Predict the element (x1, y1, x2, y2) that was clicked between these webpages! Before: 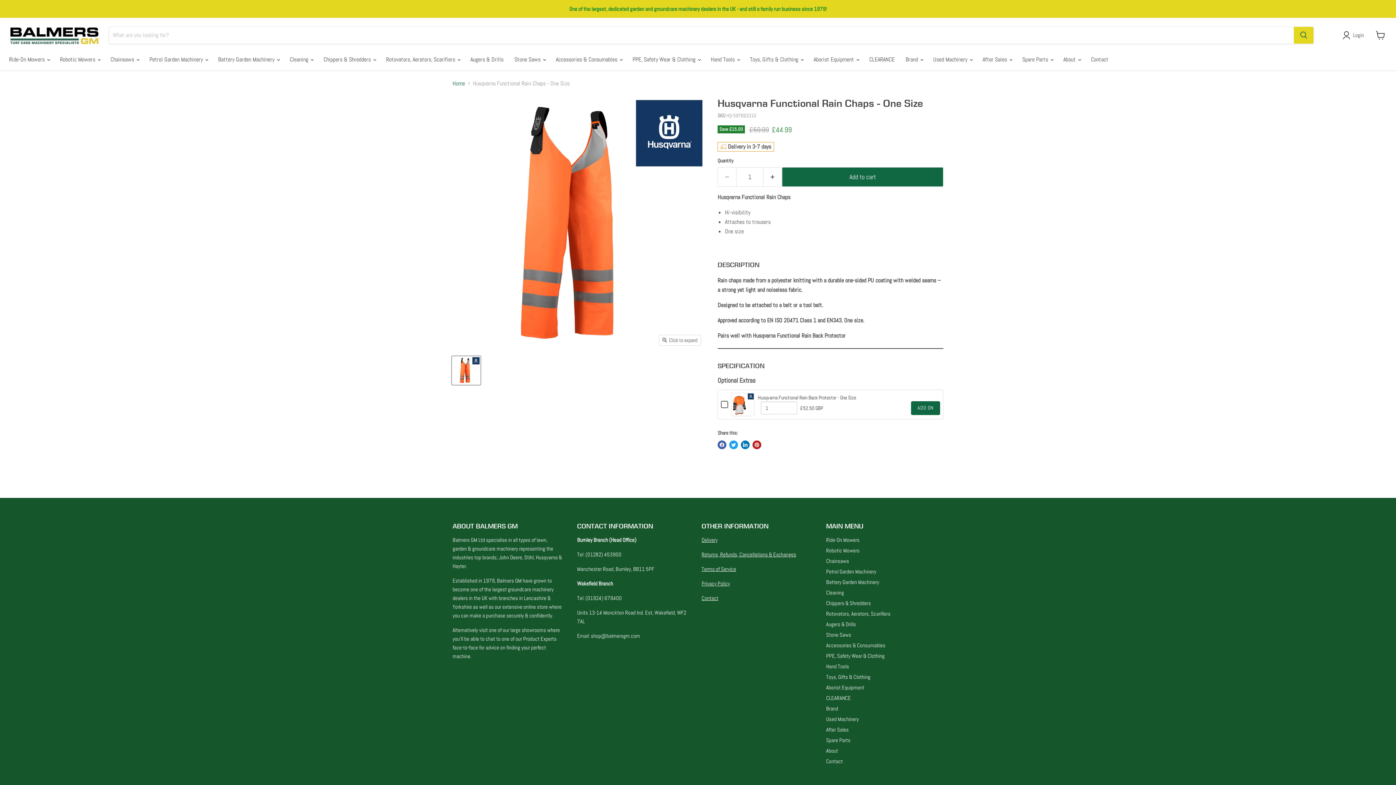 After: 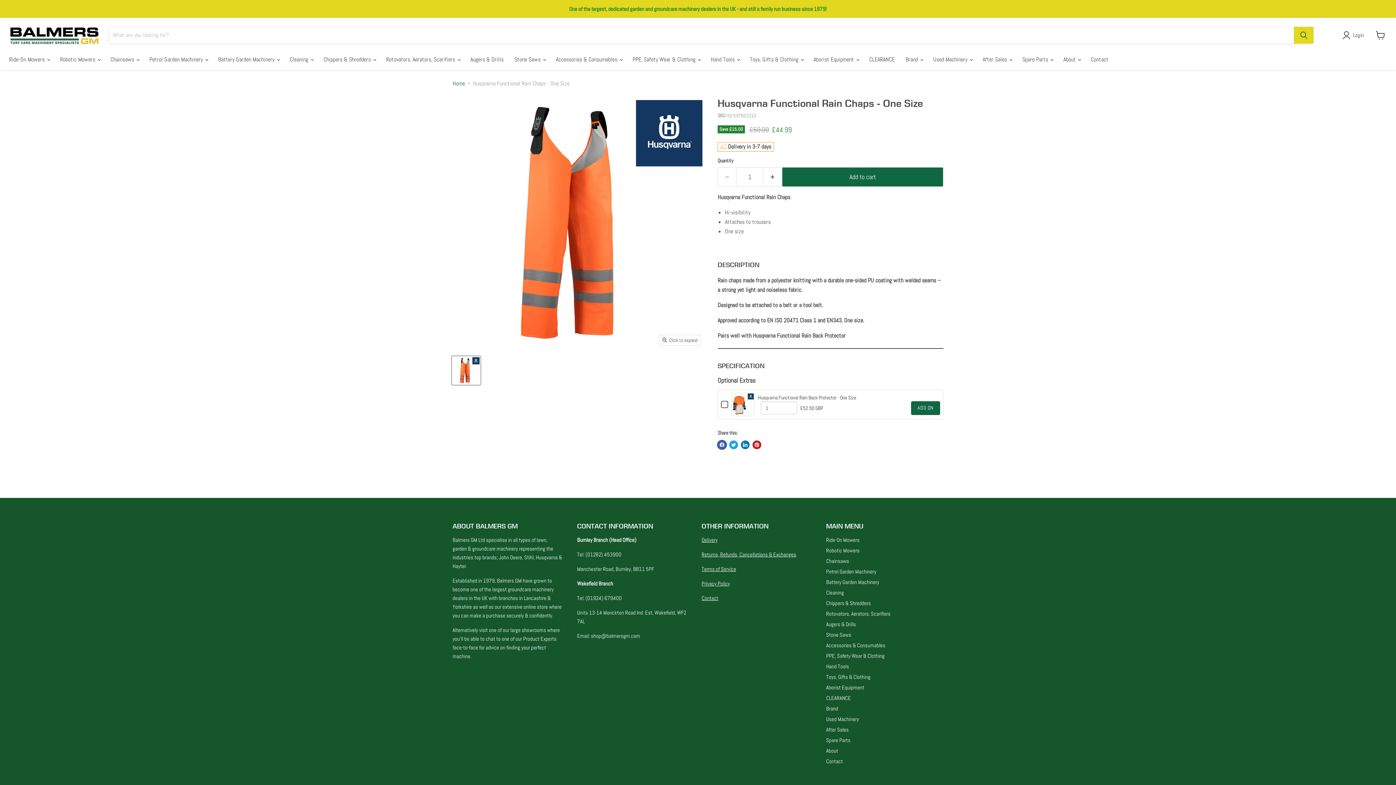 Action: label: Share on Facebook bbox: (717, 440, 726, 449)